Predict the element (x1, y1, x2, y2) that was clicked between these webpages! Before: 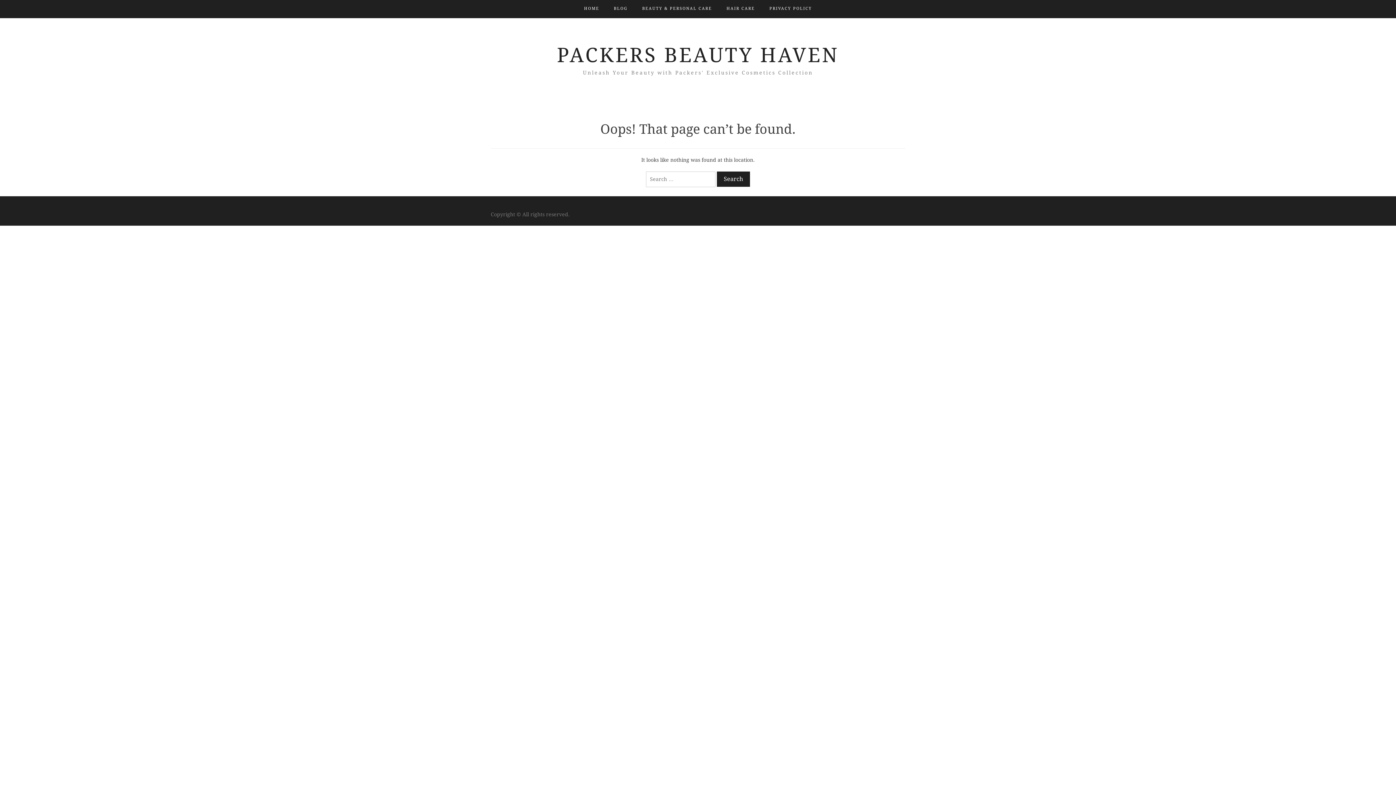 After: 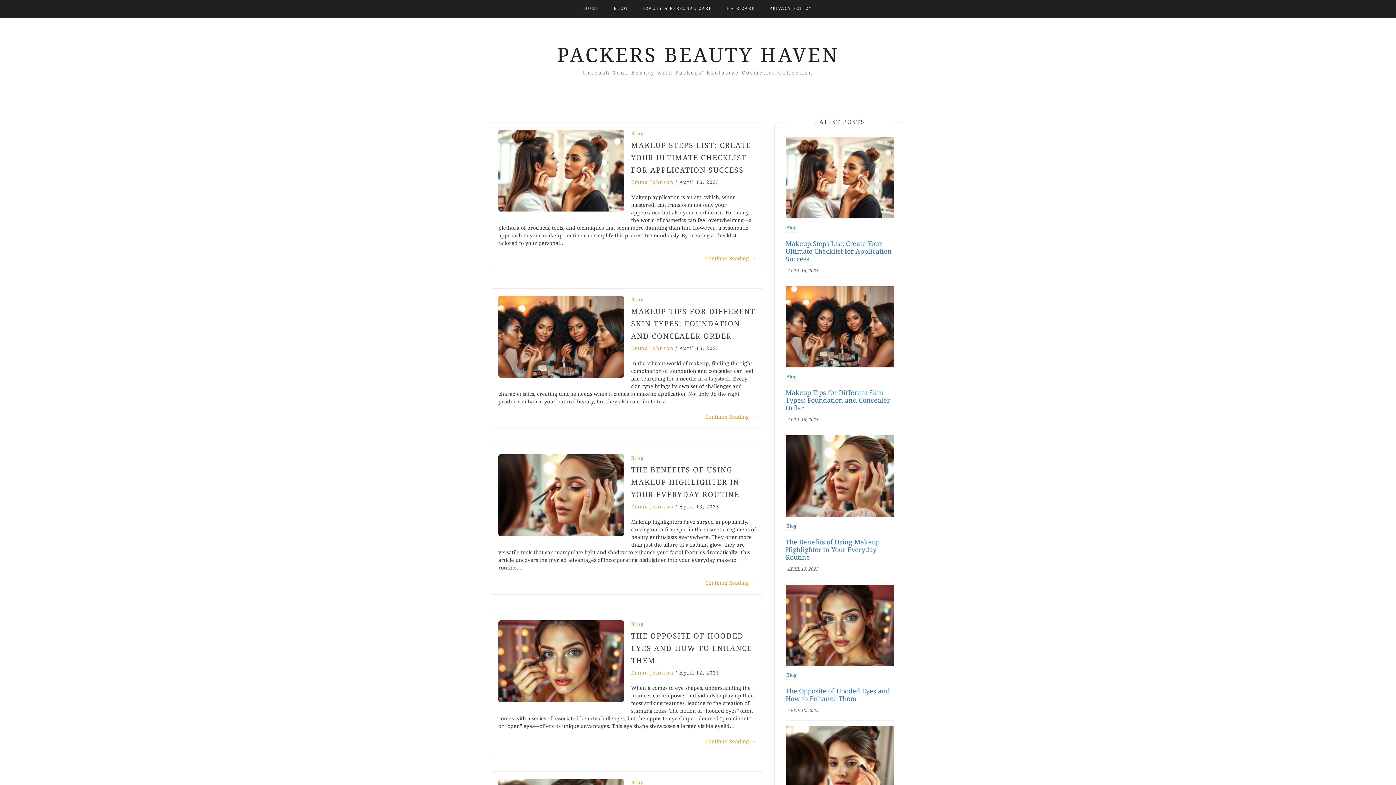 Action: label: PACKERS BEAUTY HAVEN bbox: (557, 43, 839, 66)